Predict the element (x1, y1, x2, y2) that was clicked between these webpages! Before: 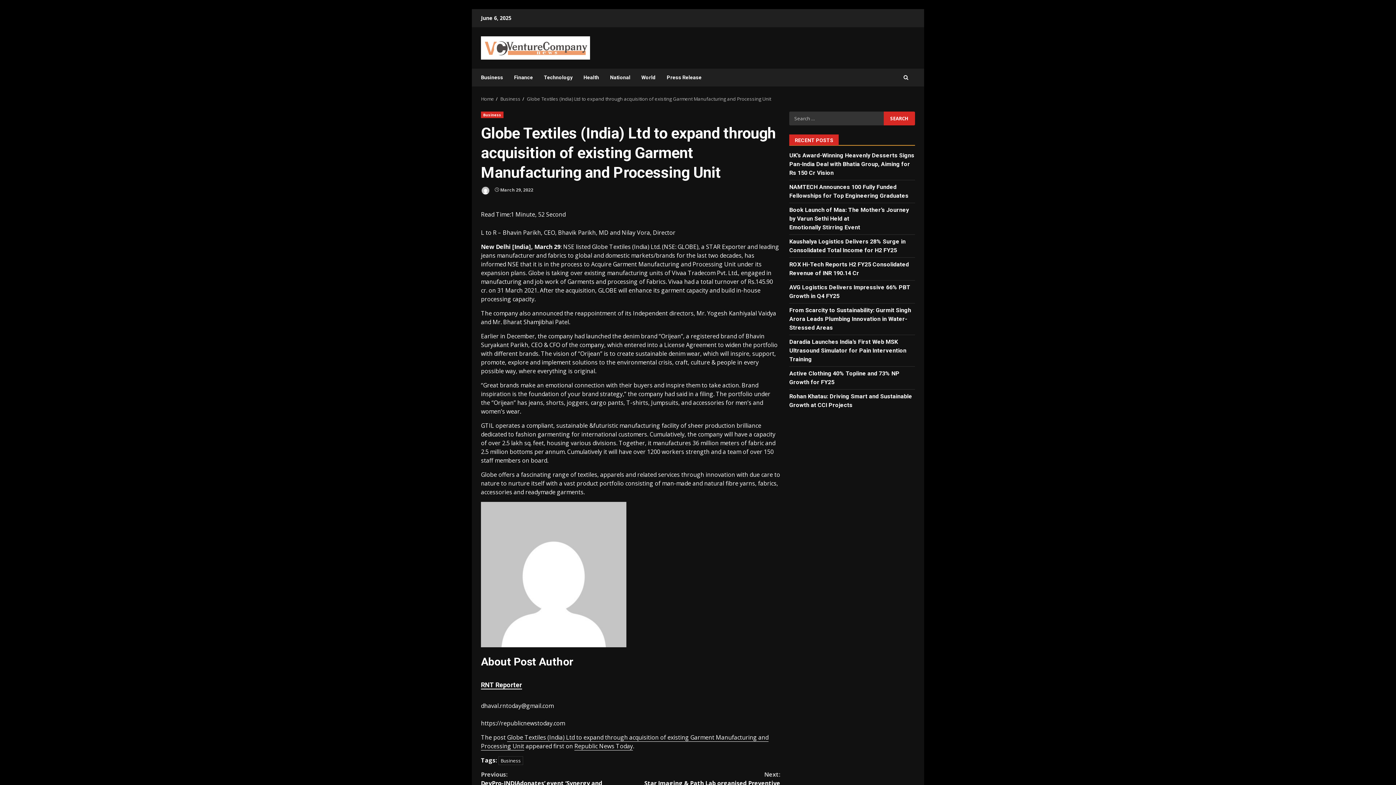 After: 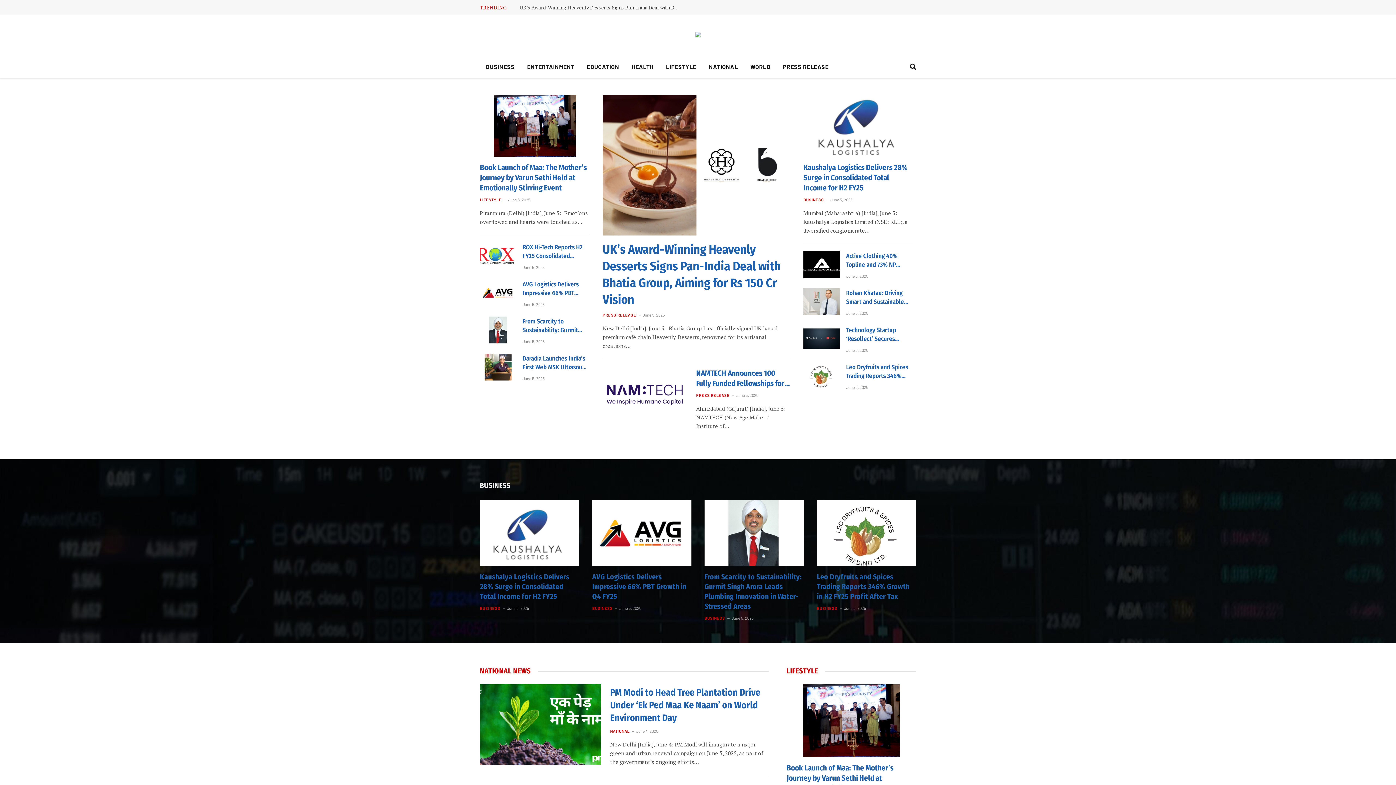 Action: label: Republic News Today bbox: (574, 742, 633, 750)